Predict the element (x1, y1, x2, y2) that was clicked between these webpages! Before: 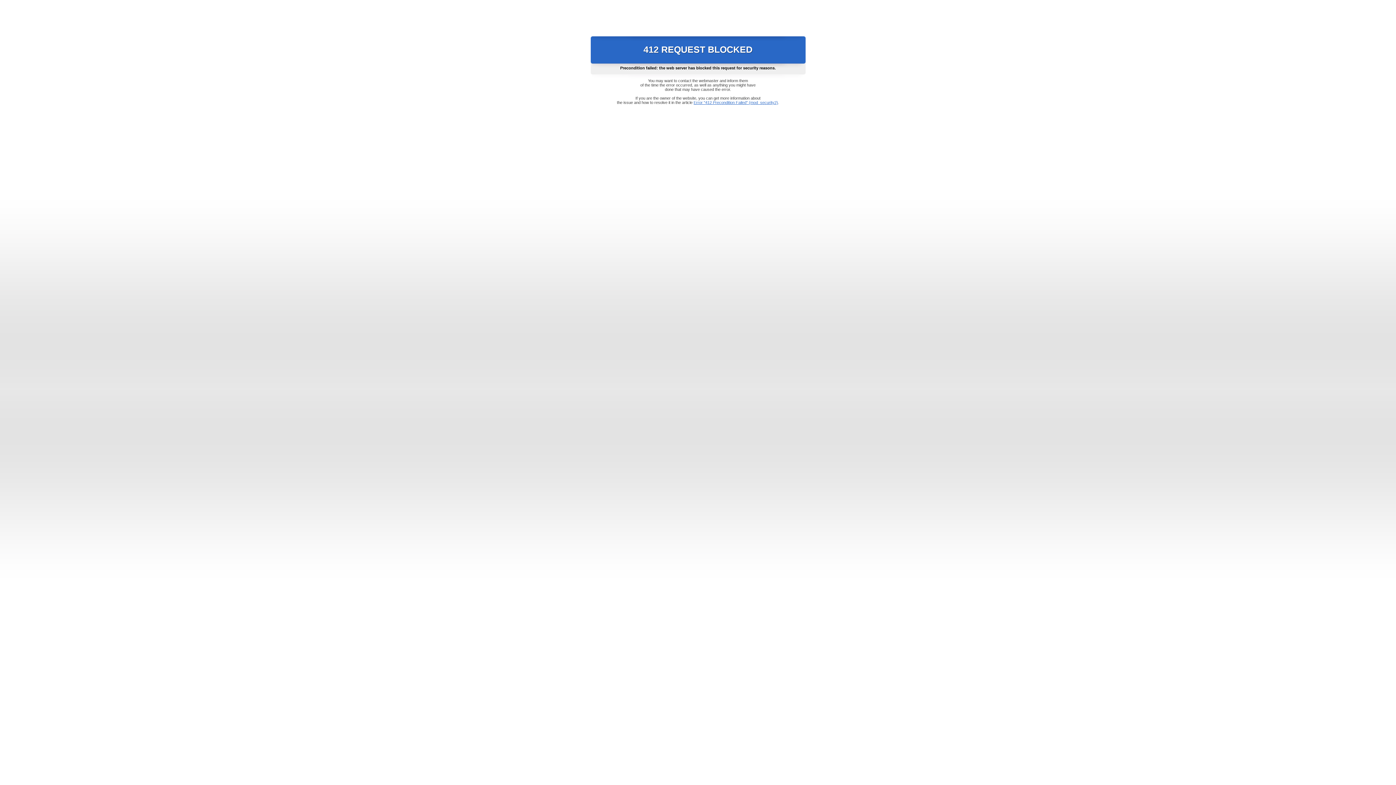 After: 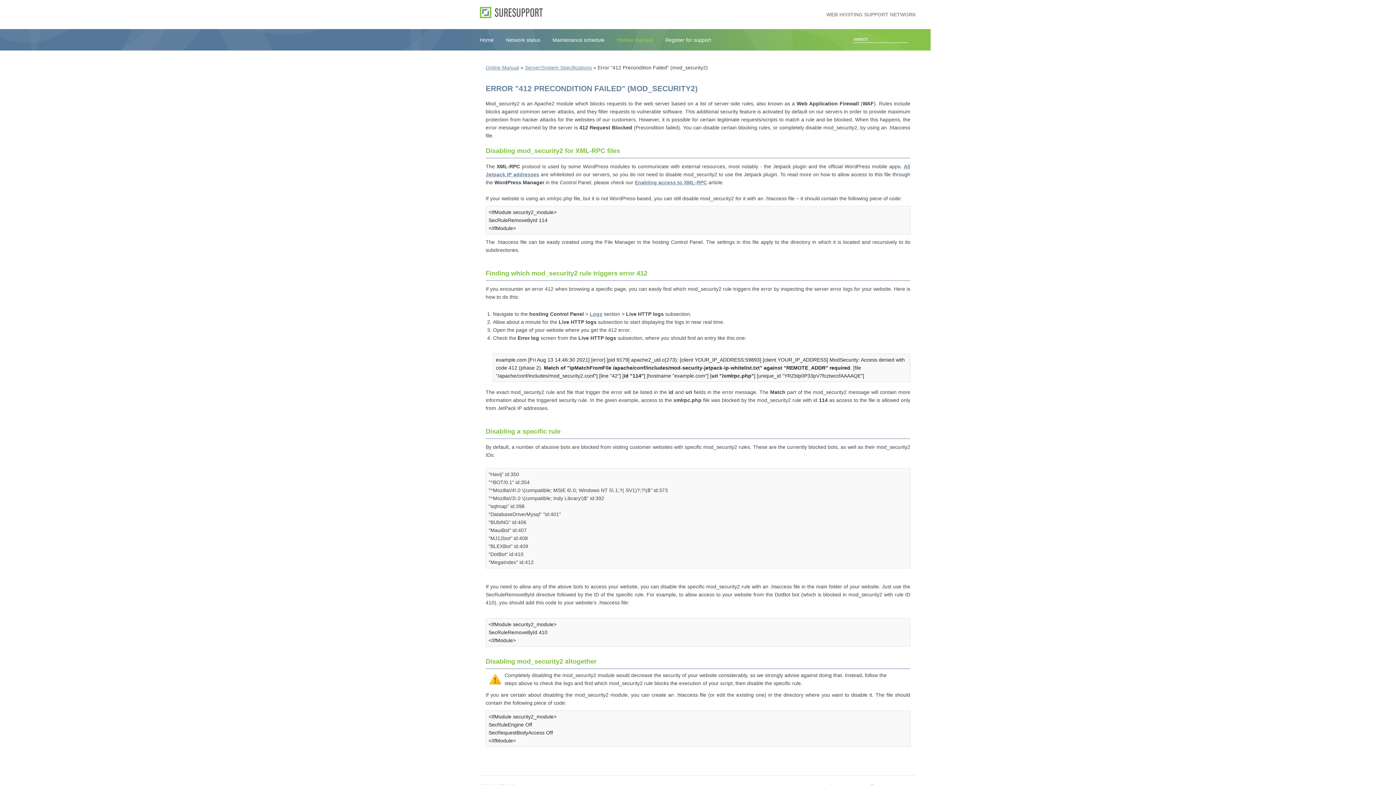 Action: bbox: (693, 100, 778, 104) label: Error "412 Precondition Failed" (mod_security2)